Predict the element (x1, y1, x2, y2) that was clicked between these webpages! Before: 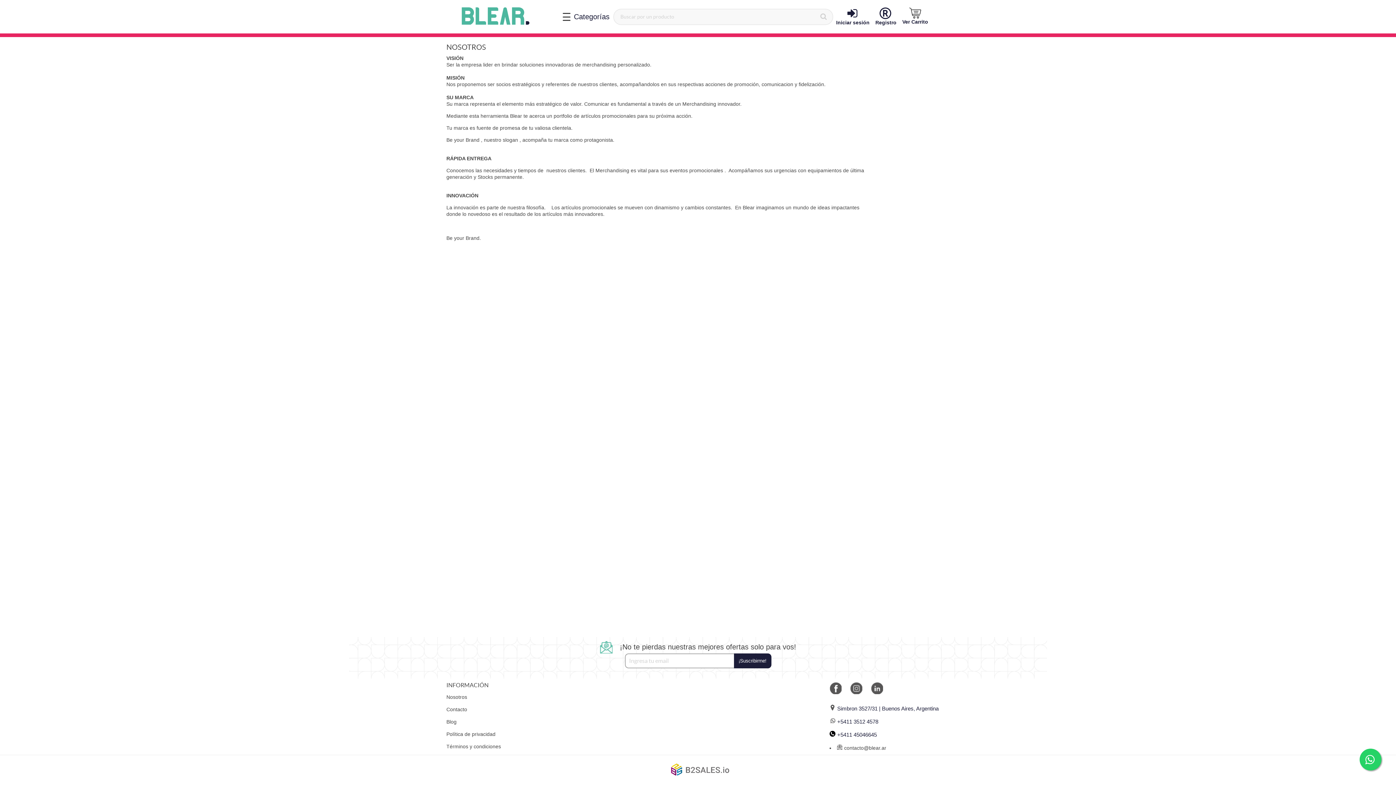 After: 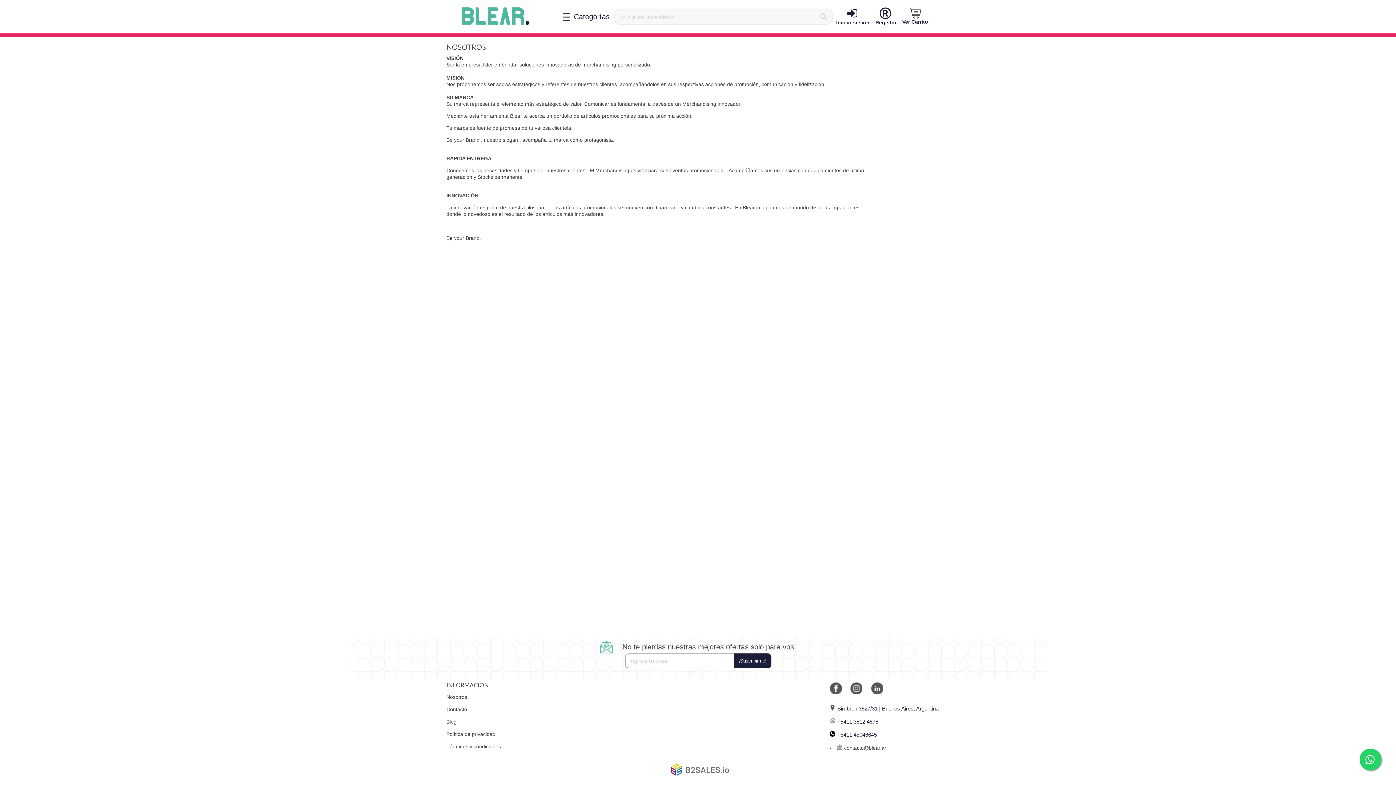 Action: bbox: (867, 693, 886, 699)